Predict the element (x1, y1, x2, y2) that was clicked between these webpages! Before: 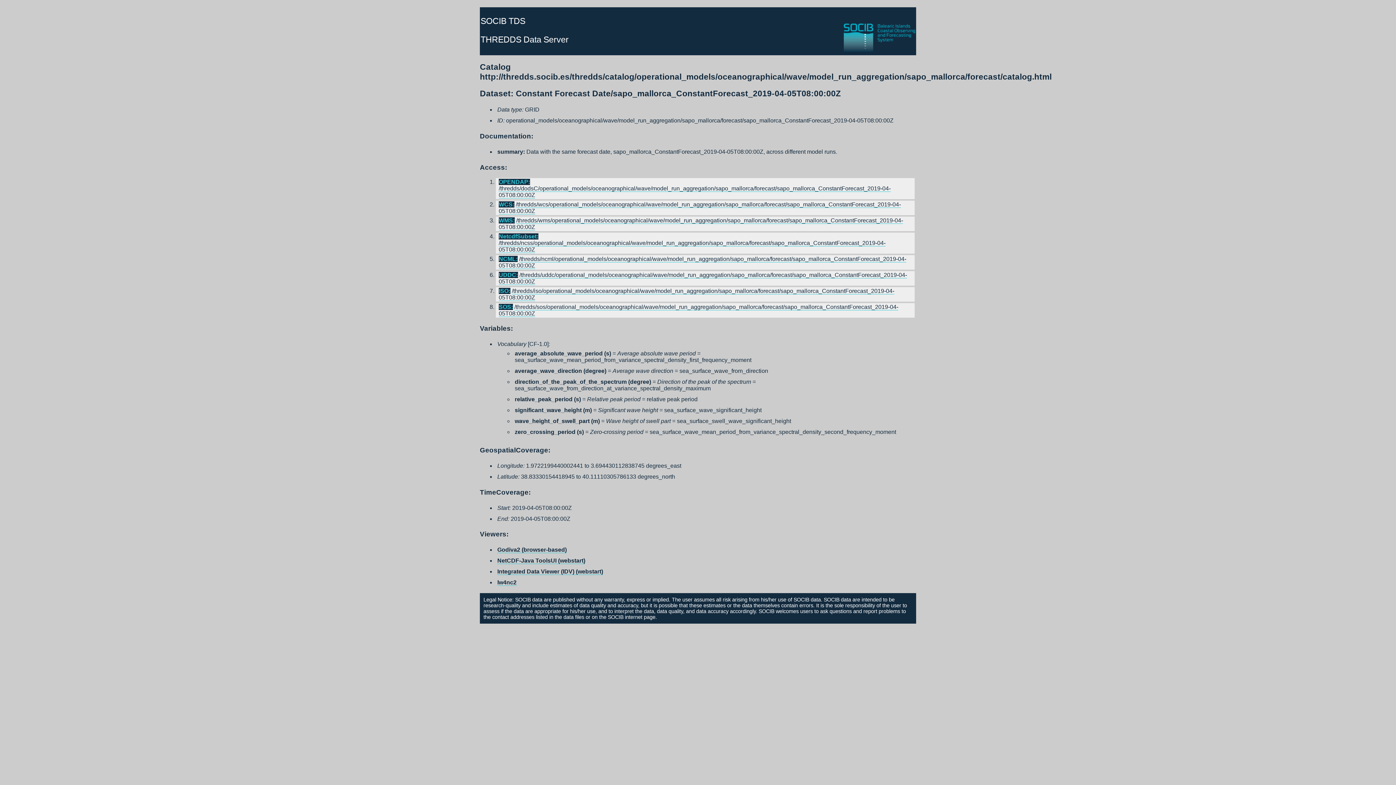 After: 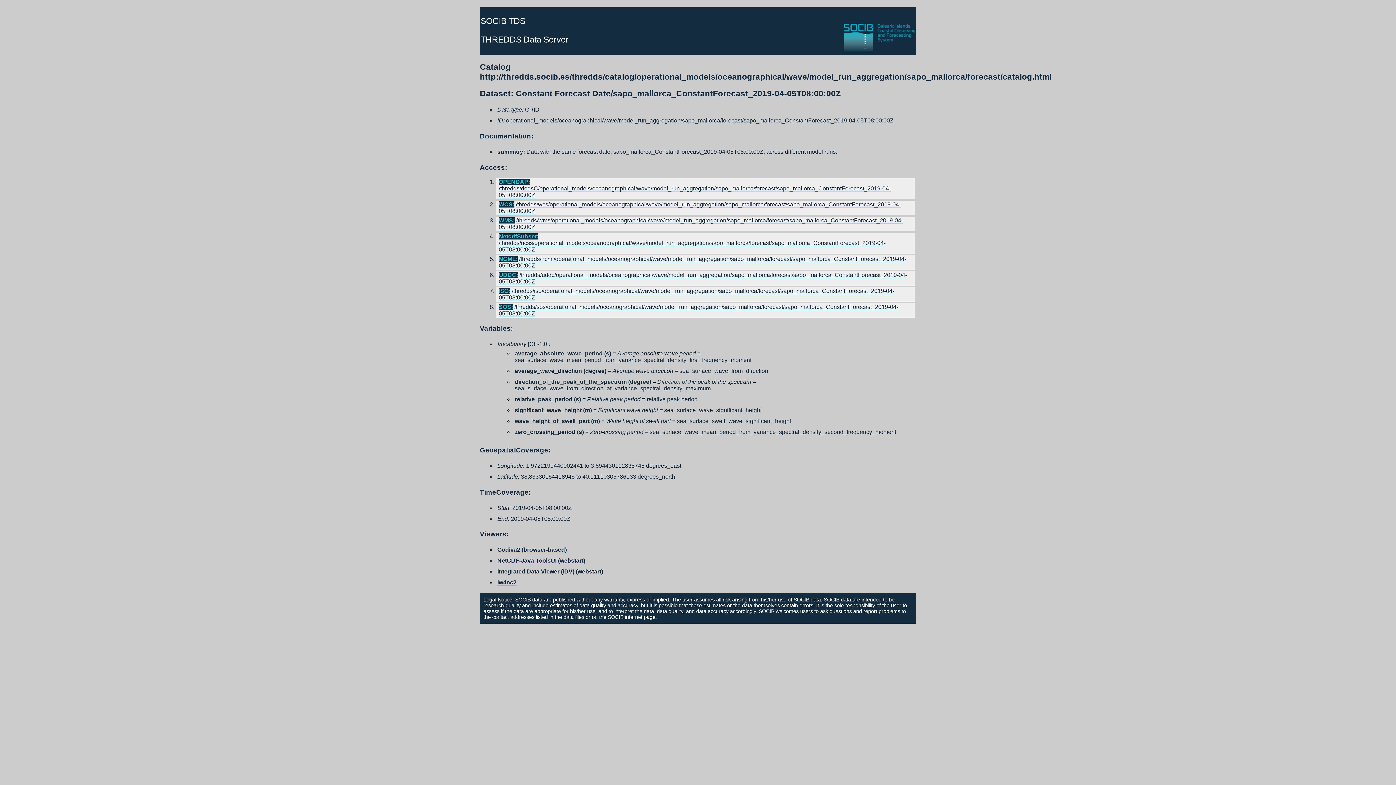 Action: bbox: (497, 568, 603, 575) label: Integrated Data Viewer (IDV) (webstart)